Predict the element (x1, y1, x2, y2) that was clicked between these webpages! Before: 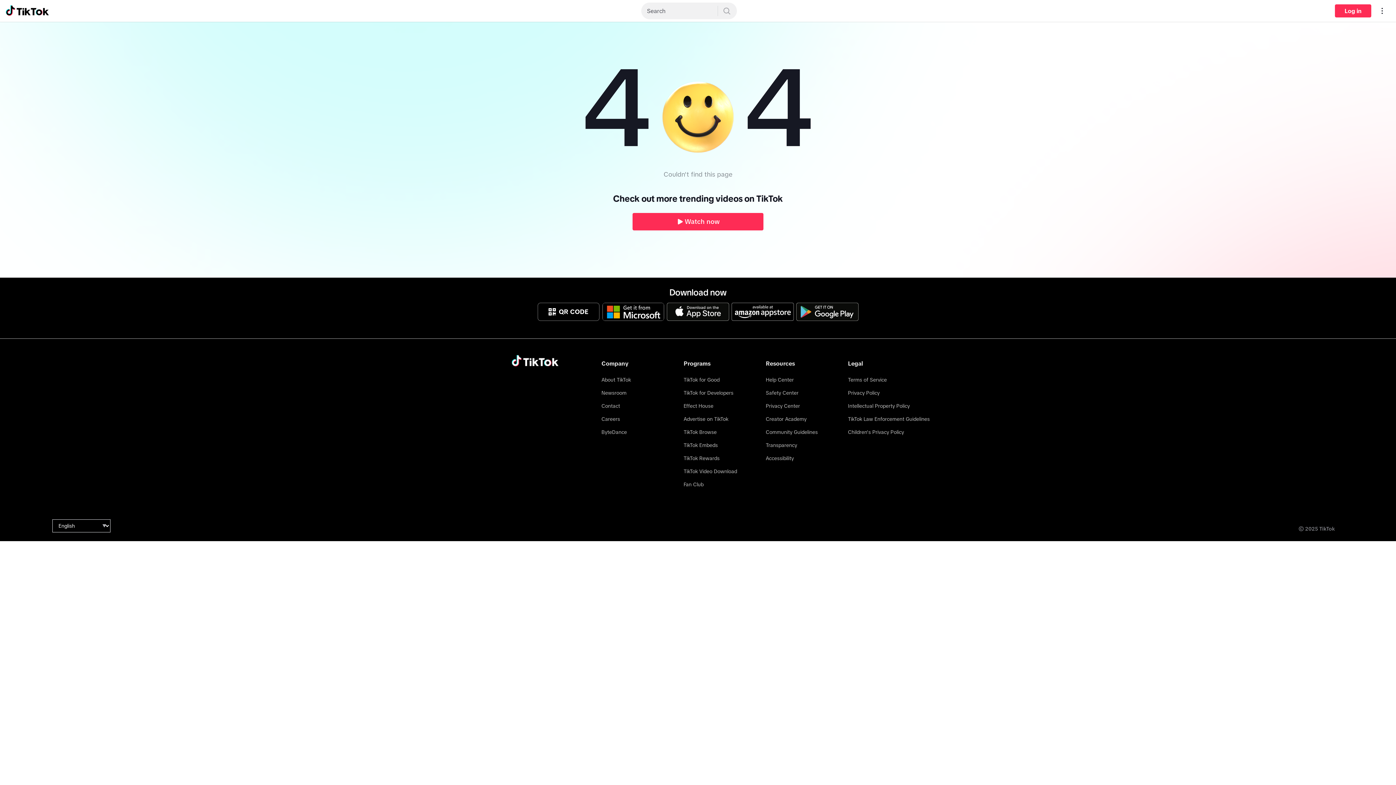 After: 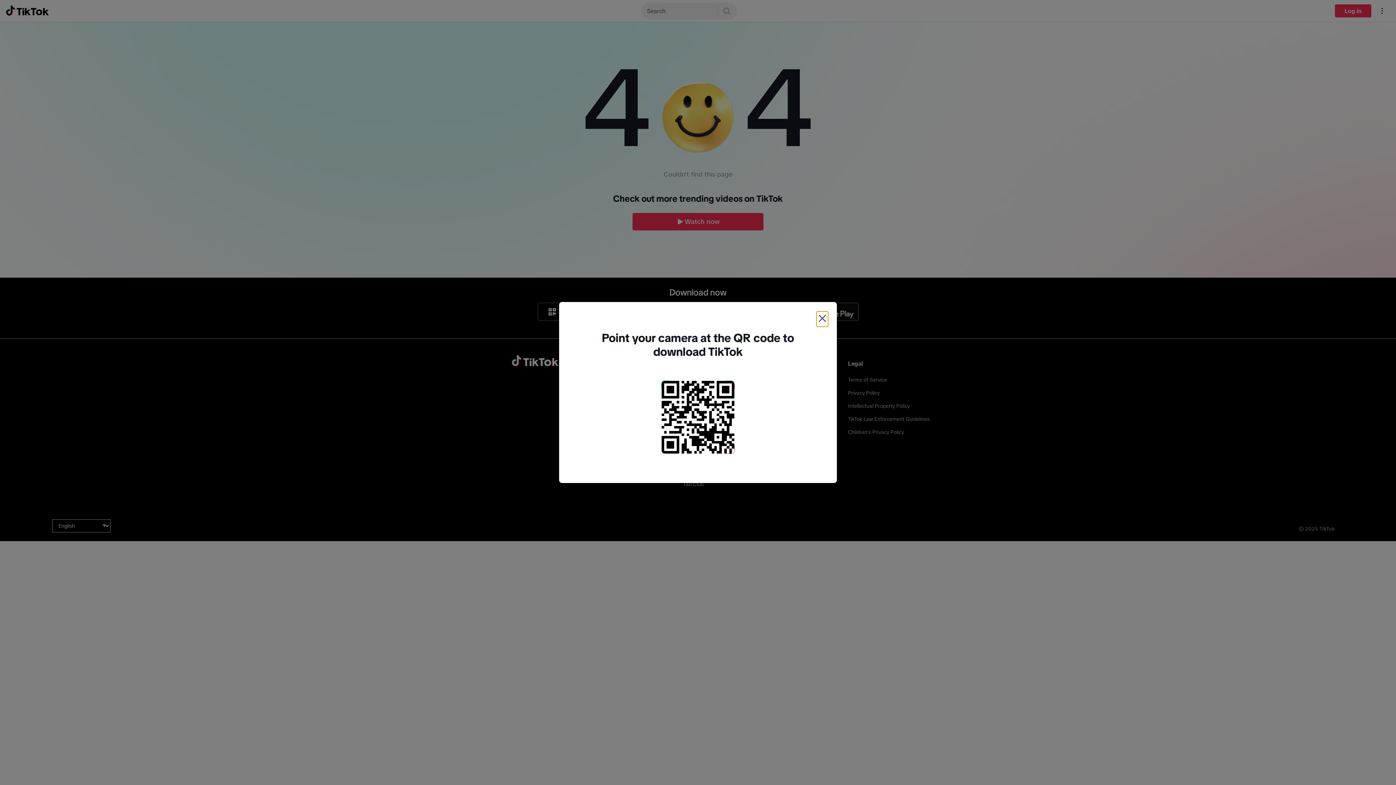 Action: label: QR CODE bbox: (537, 303, 599, 321)